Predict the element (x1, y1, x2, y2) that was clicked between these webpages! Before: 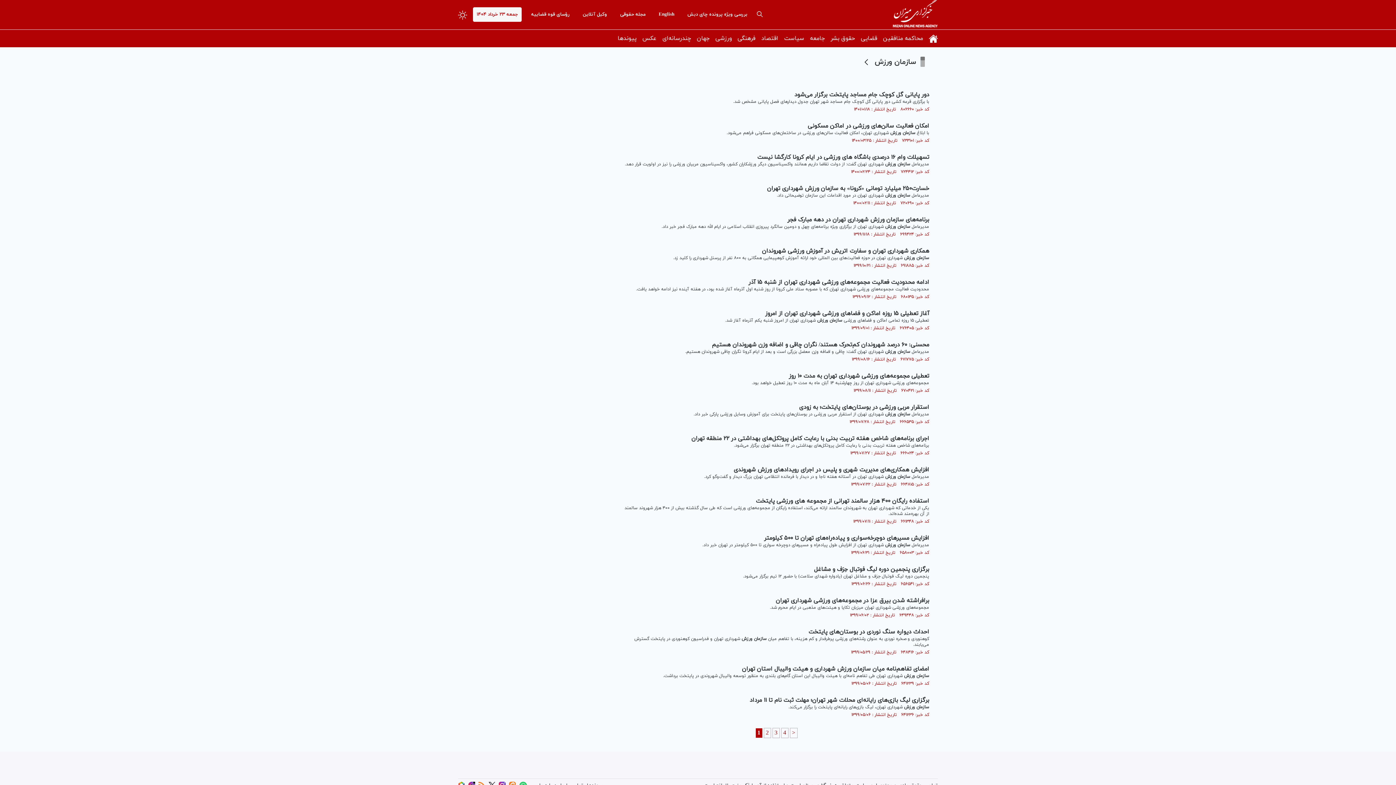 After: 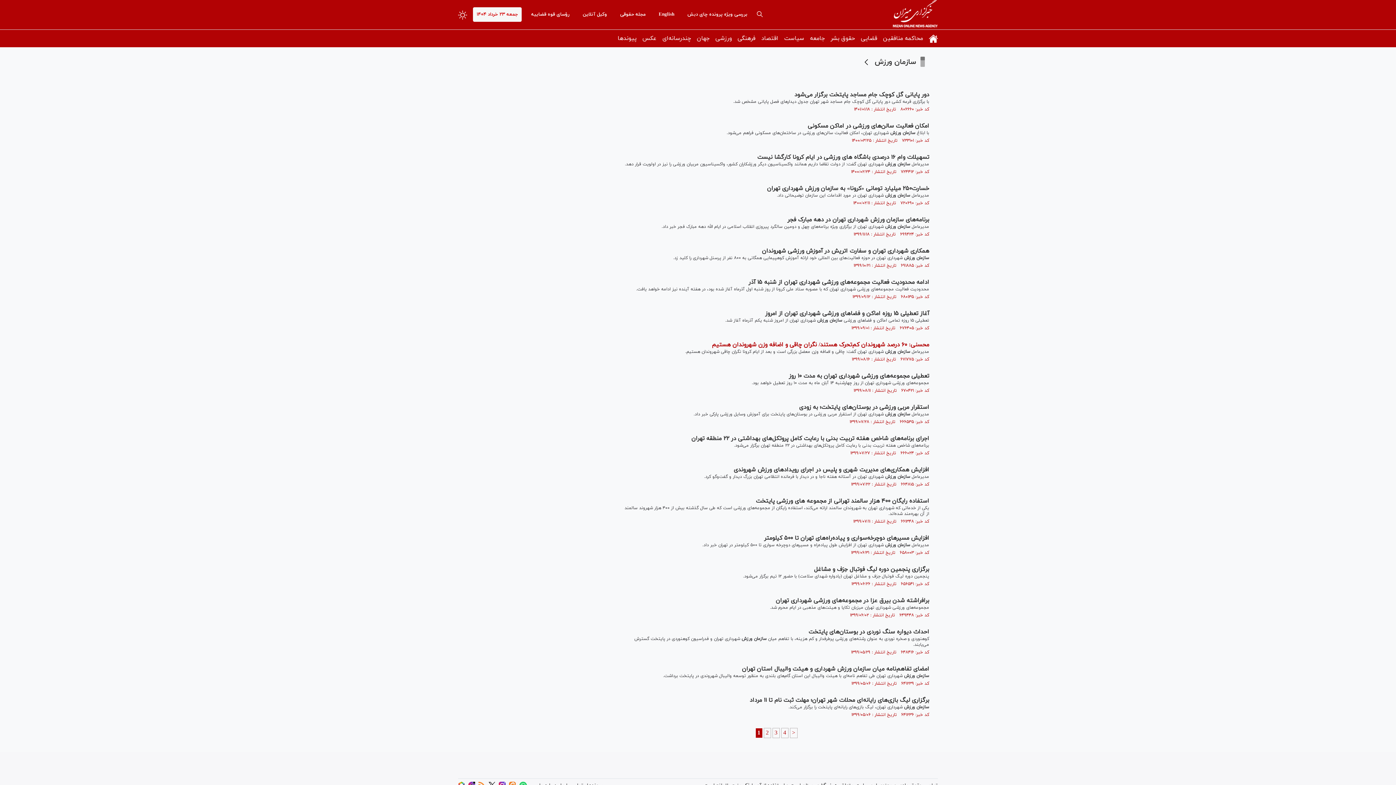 Action: bbox: (712, 341, 929, 349) label: محسنی: ۶۰ درصد شهروندان کم‌تحرک هستند/ نگران چاقی و اضافه وزن شهروندان هستیم